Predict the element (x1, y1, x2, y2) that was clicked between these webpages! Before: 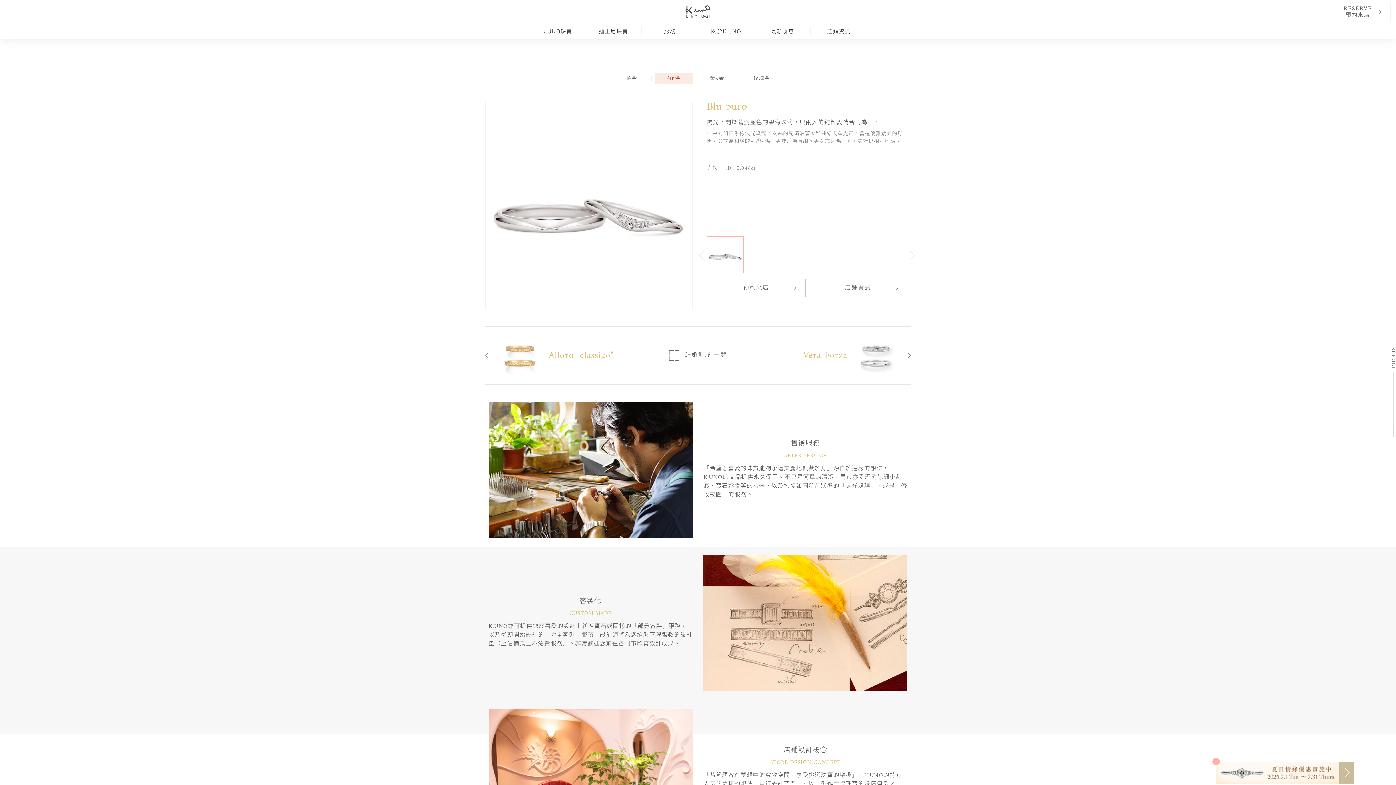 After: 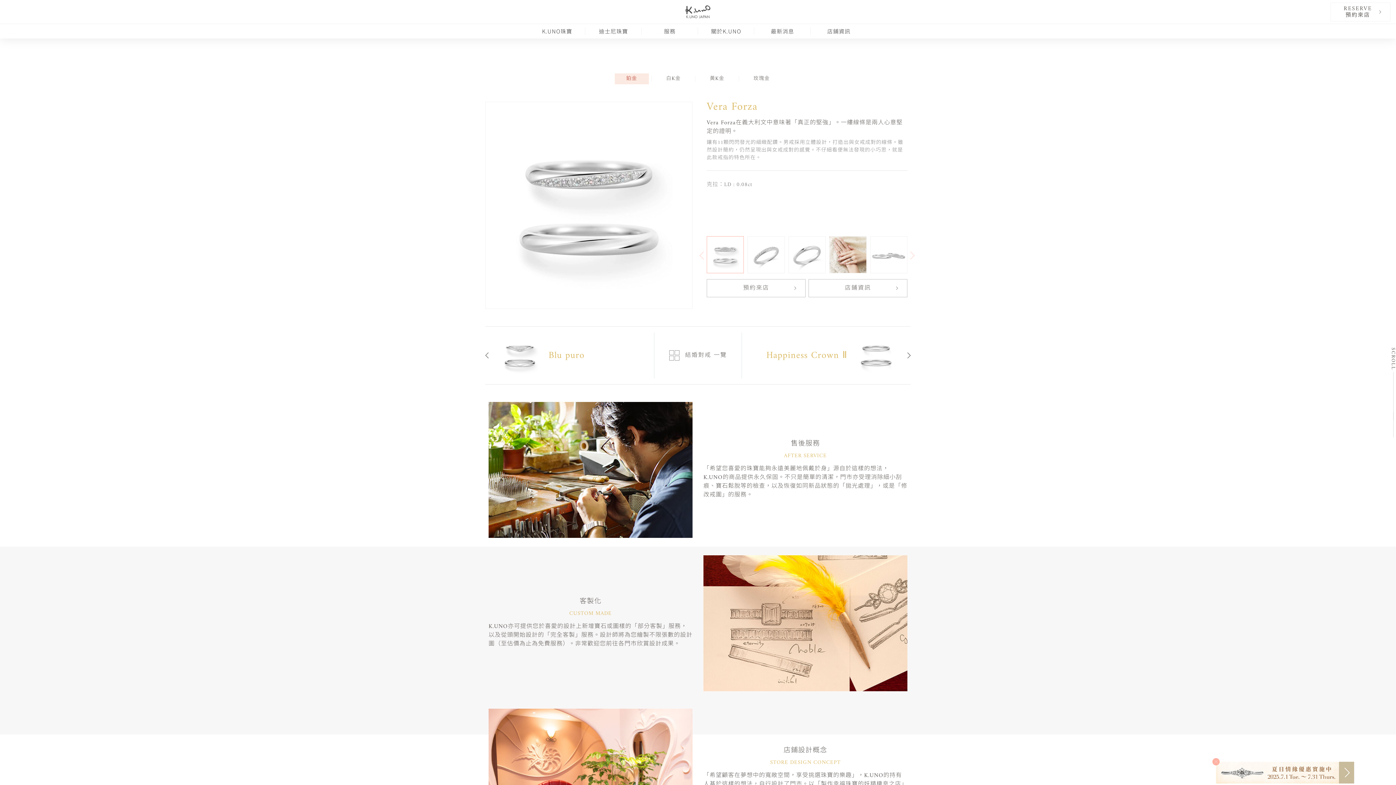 Action: label: Vera Forza bbox: (748, 332, 899, 378)